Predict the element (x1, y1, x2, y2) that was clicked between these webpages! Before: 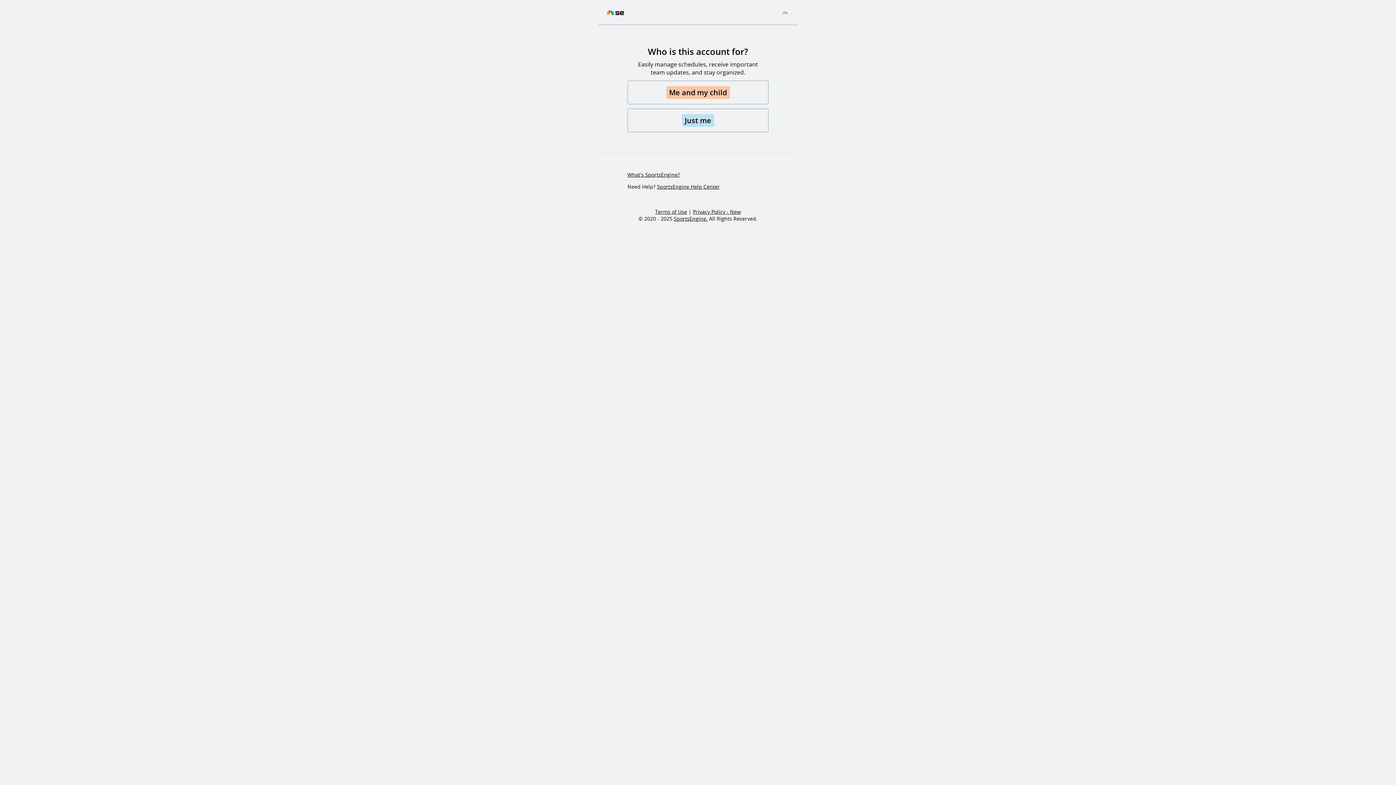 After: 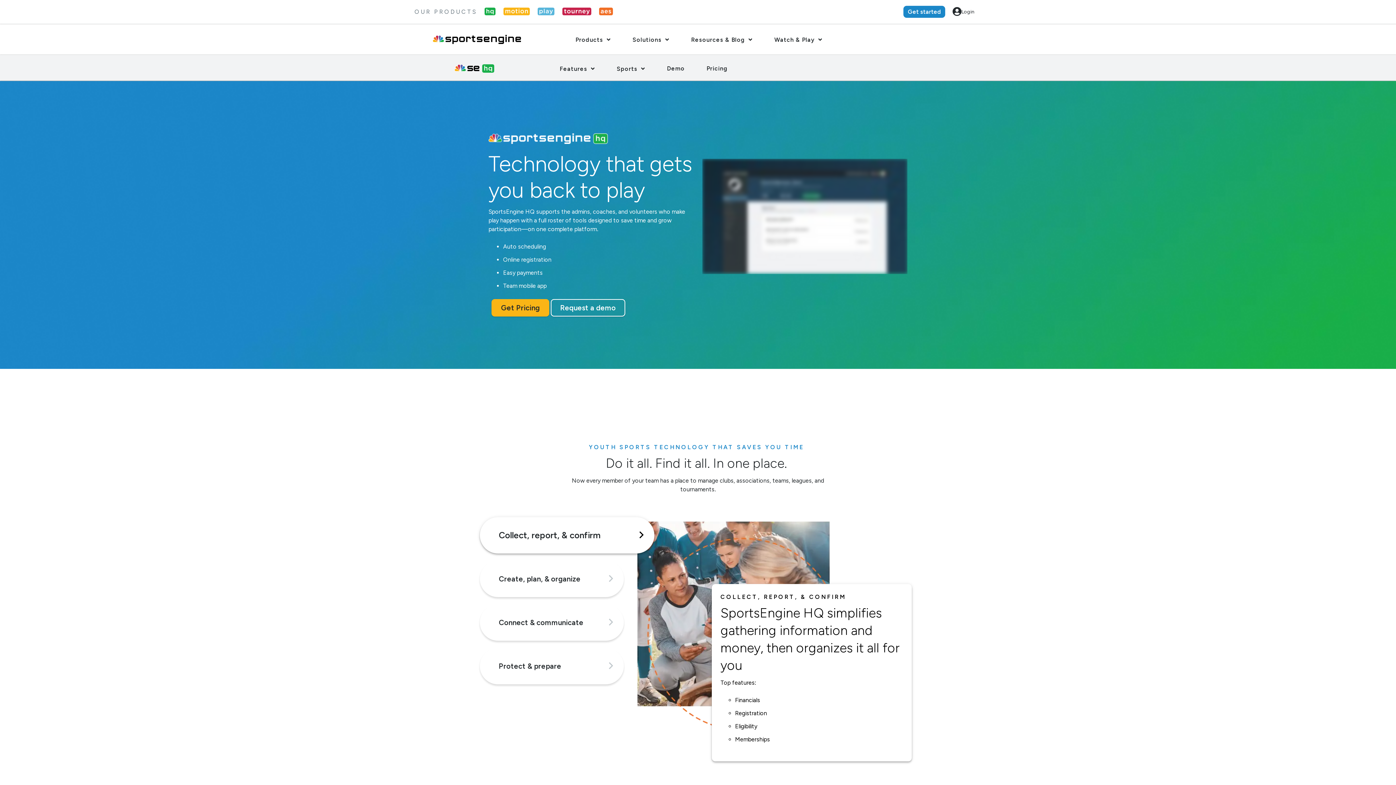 Action: bbox: (627, 171, 680, 178) label: What's SportsEngine?